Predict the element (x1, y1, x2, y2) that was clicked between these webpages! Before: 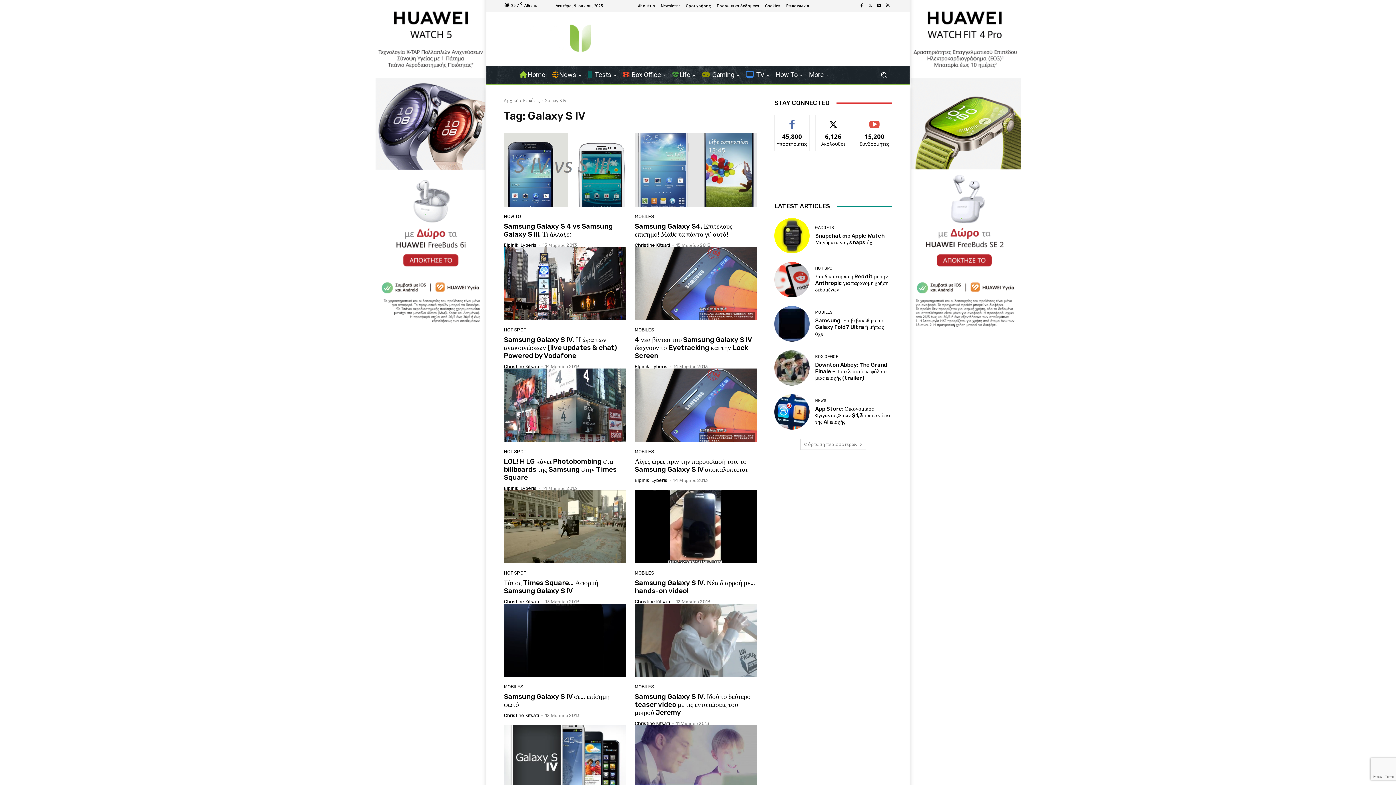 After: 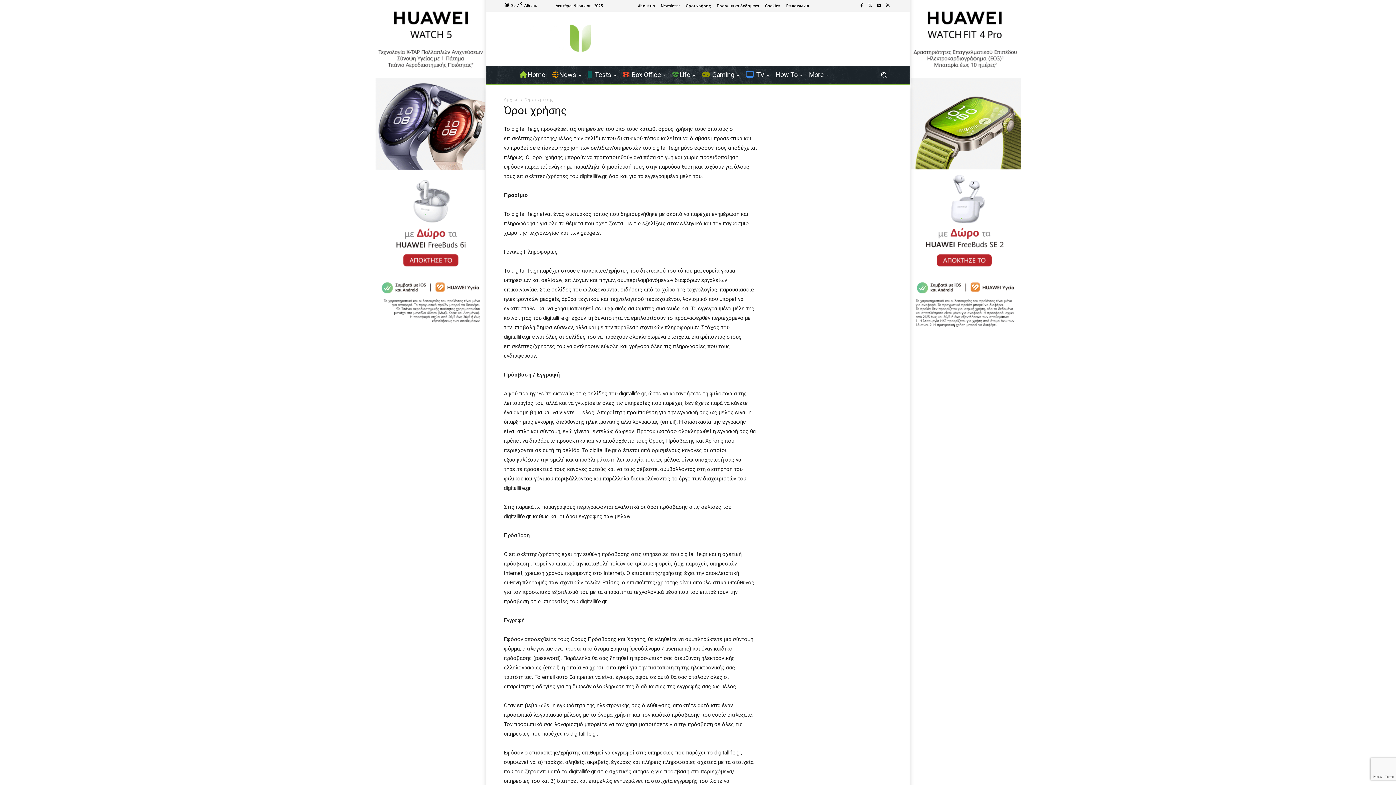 Action: bbox: (686, 3, 711, 7) label: Όροι χρήσης